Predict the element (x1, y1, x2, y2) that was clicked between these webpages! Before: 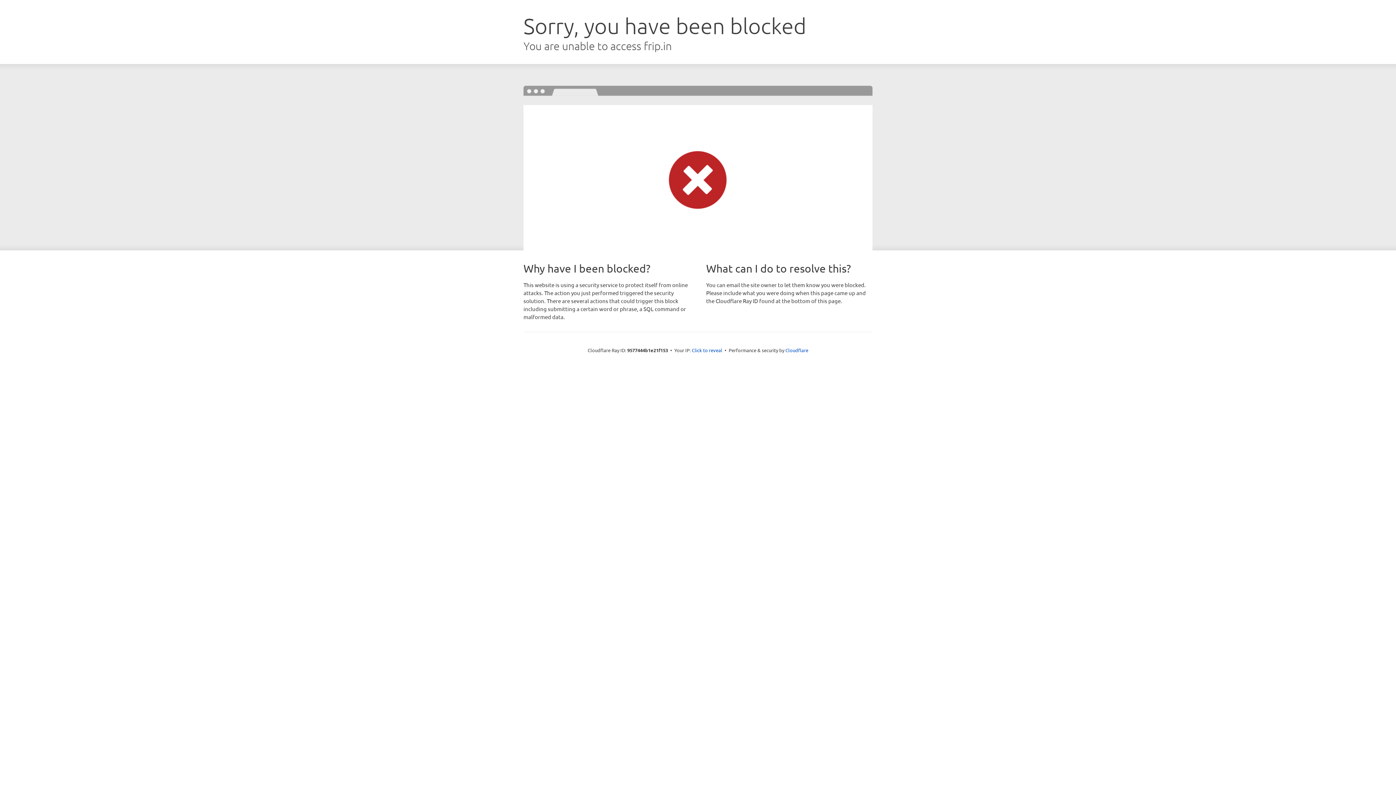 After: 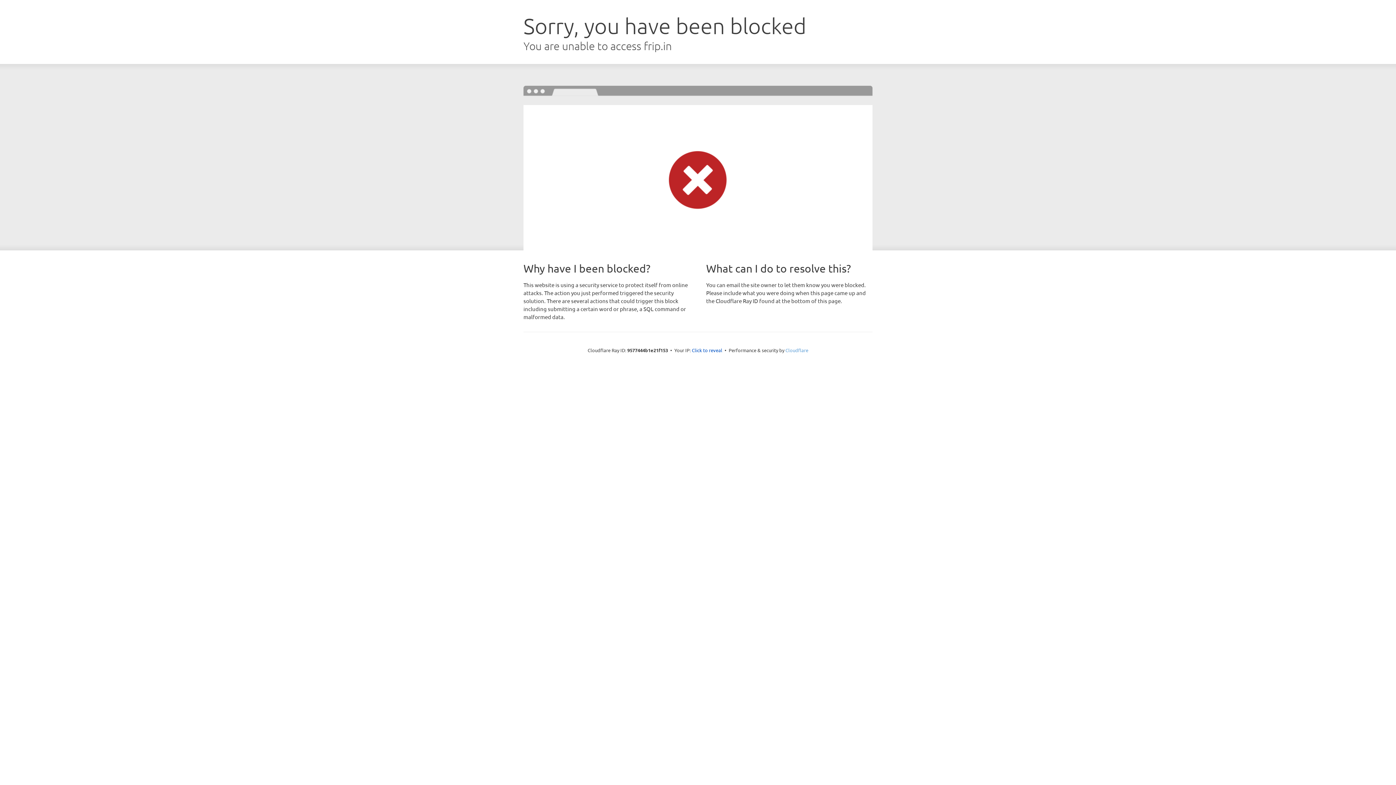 Action: bbox: (785, 347, 808, 353) label: Cloudflare